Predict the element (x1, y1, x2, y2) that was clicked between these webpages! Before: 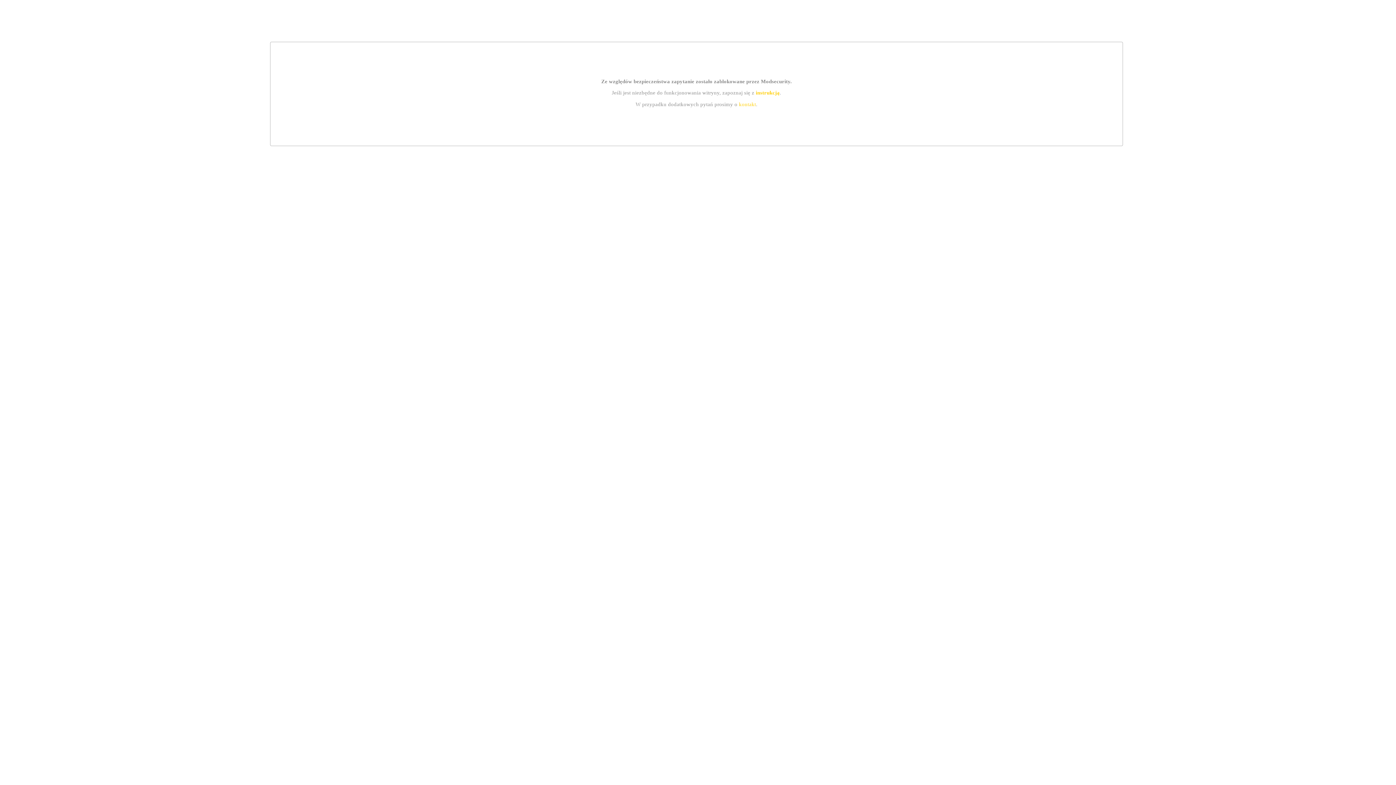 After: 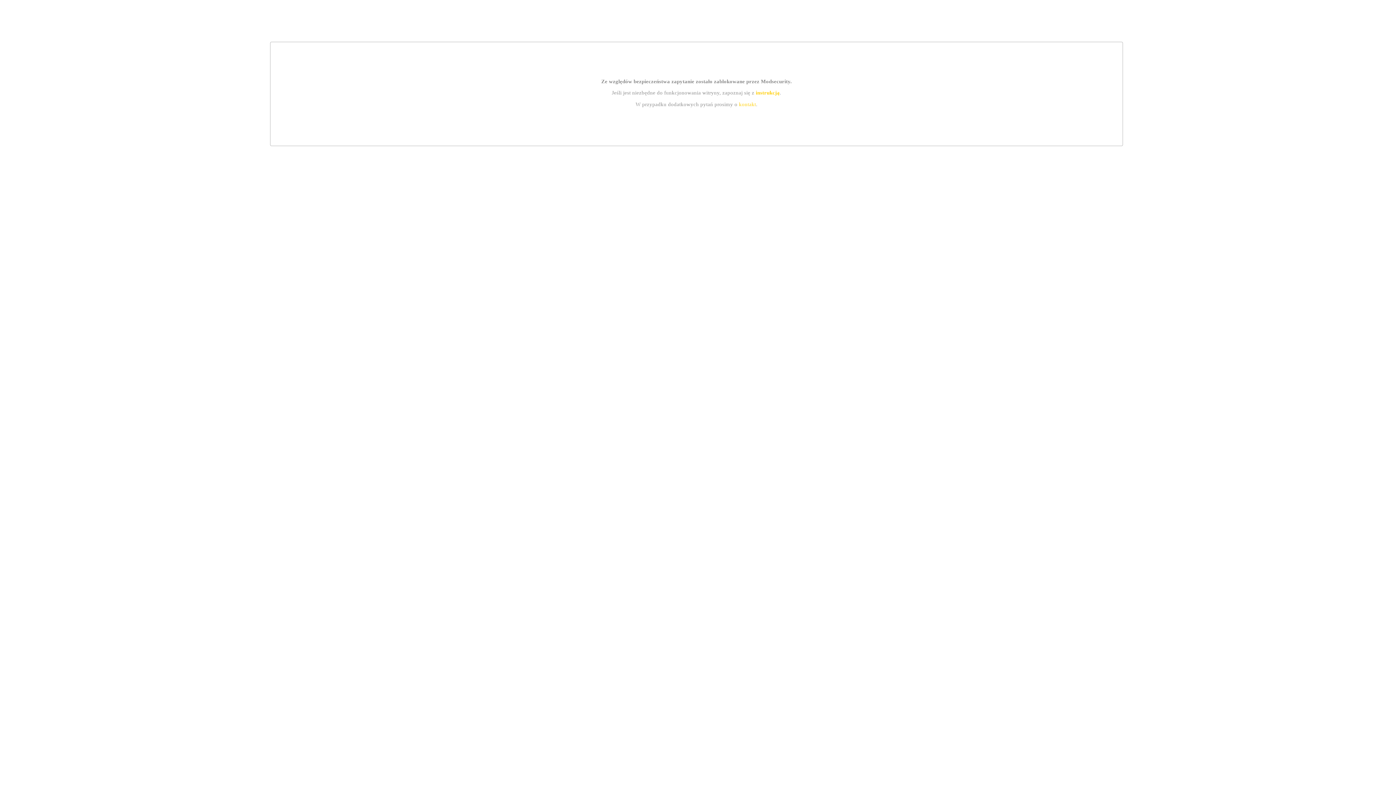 Action: label: instrukcją bbox: (755, 89, 779, 95)